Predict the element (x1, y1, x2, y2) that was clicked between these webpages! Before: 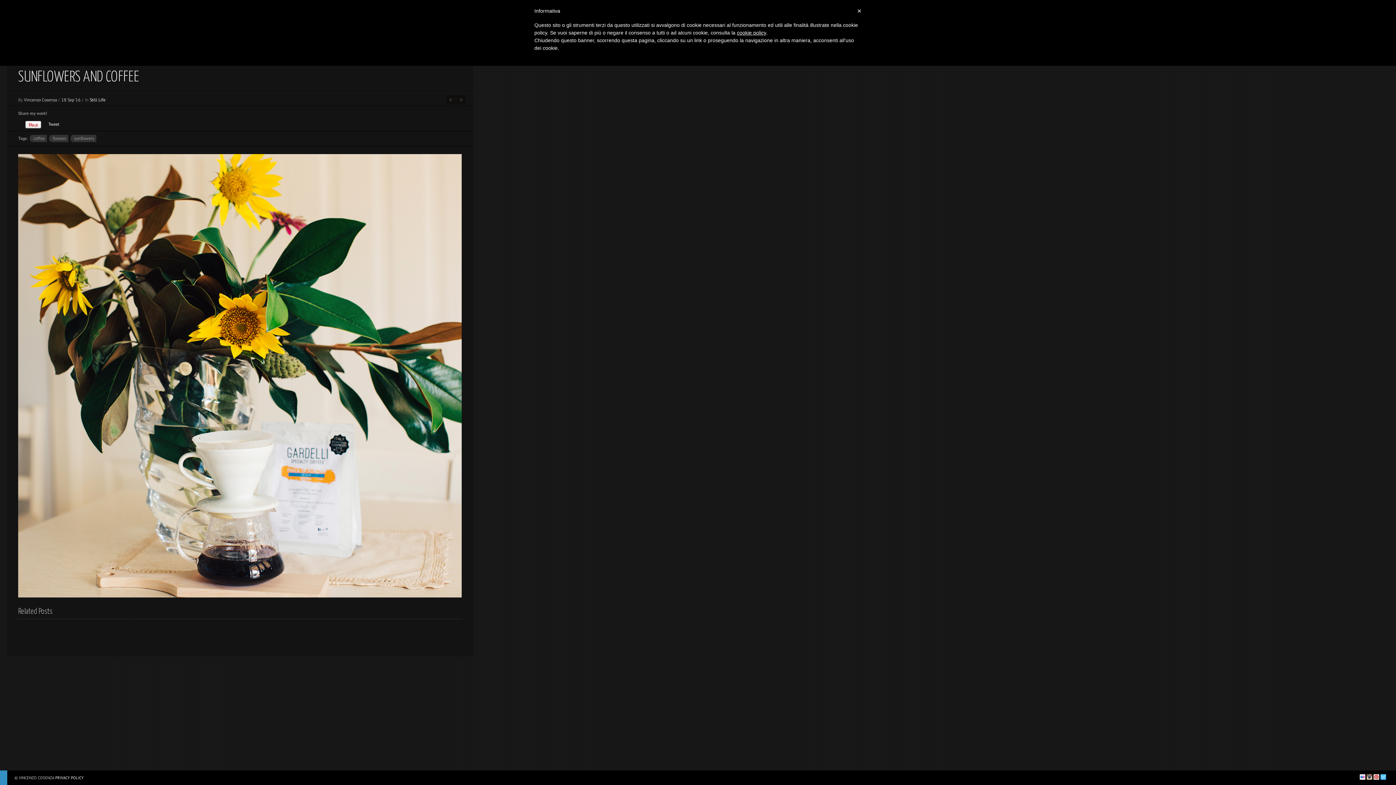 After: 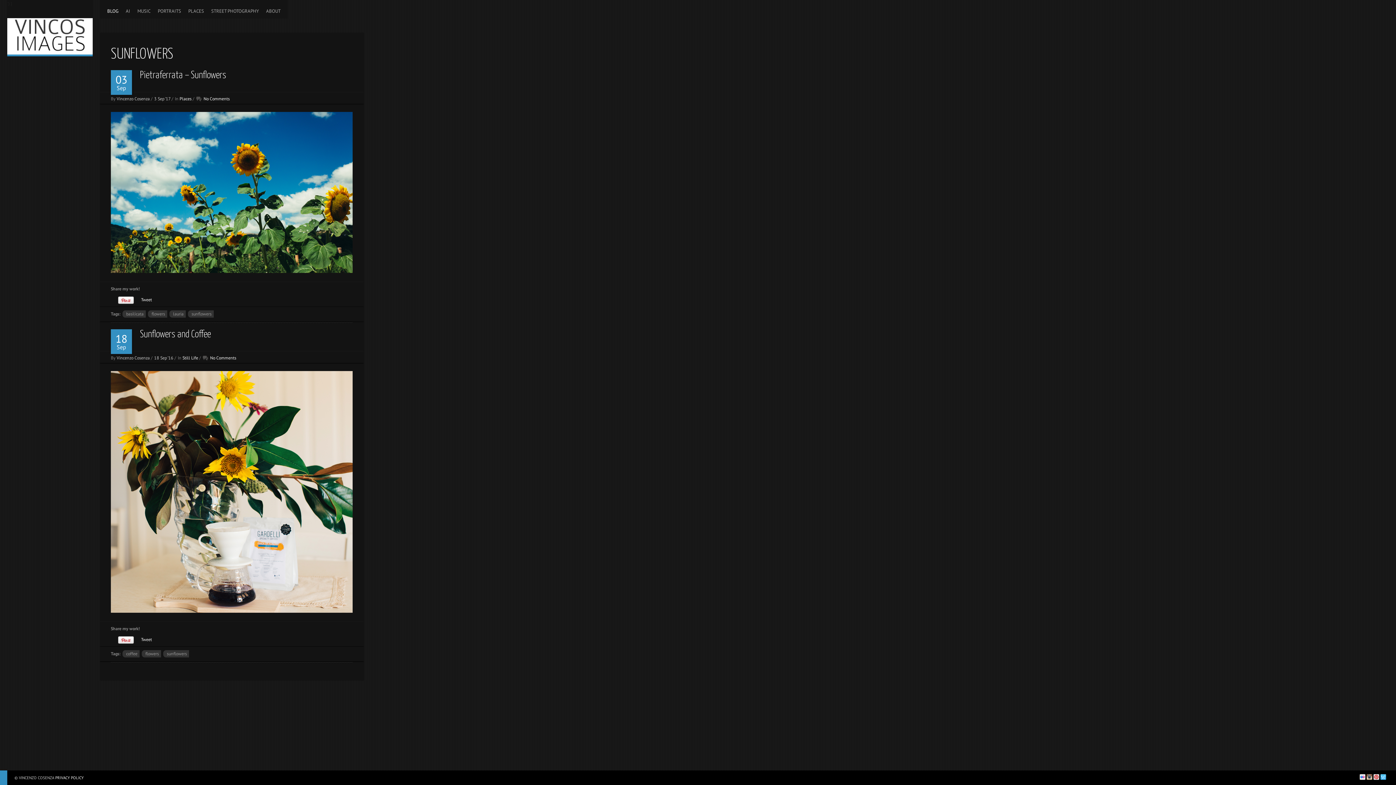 Action: bbox: (70, 134, 96, 142) label: sunflowers